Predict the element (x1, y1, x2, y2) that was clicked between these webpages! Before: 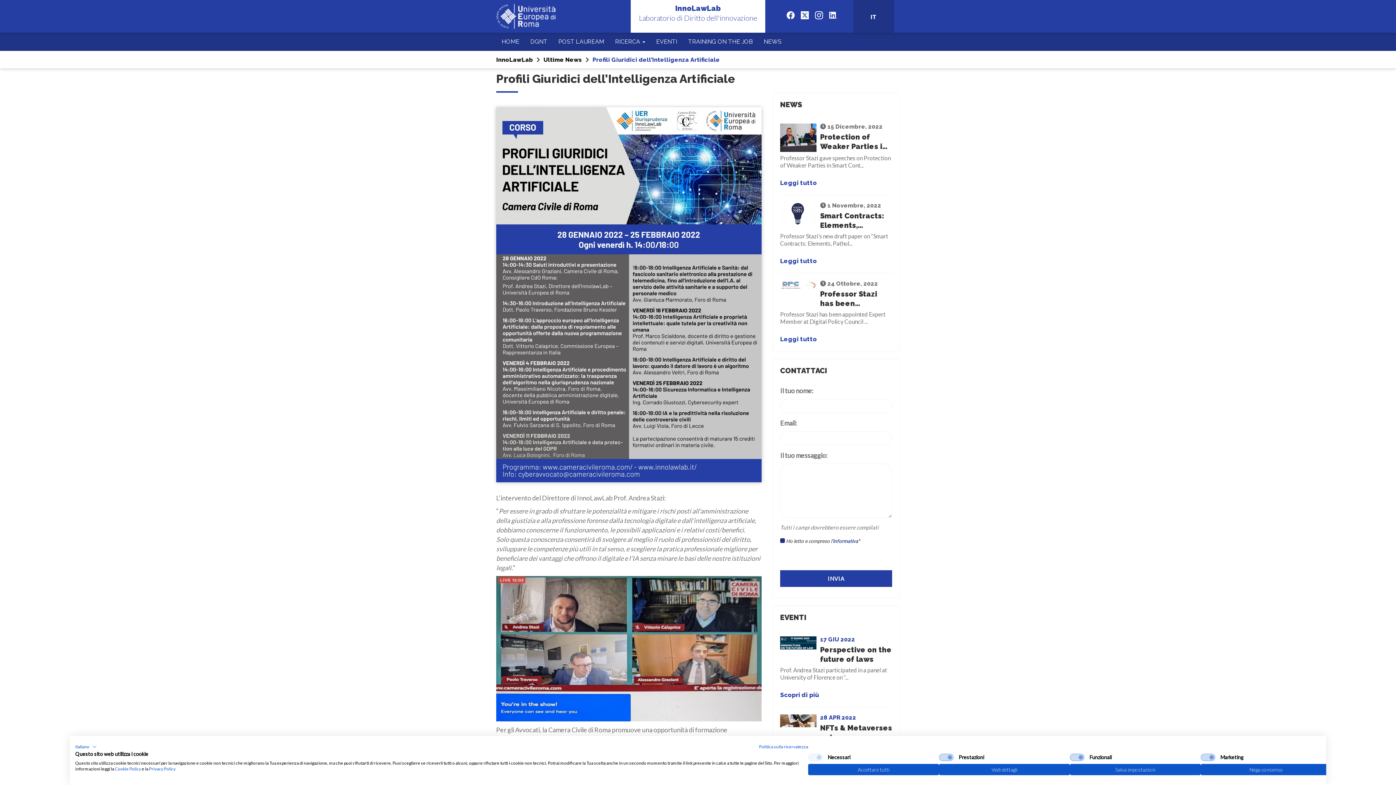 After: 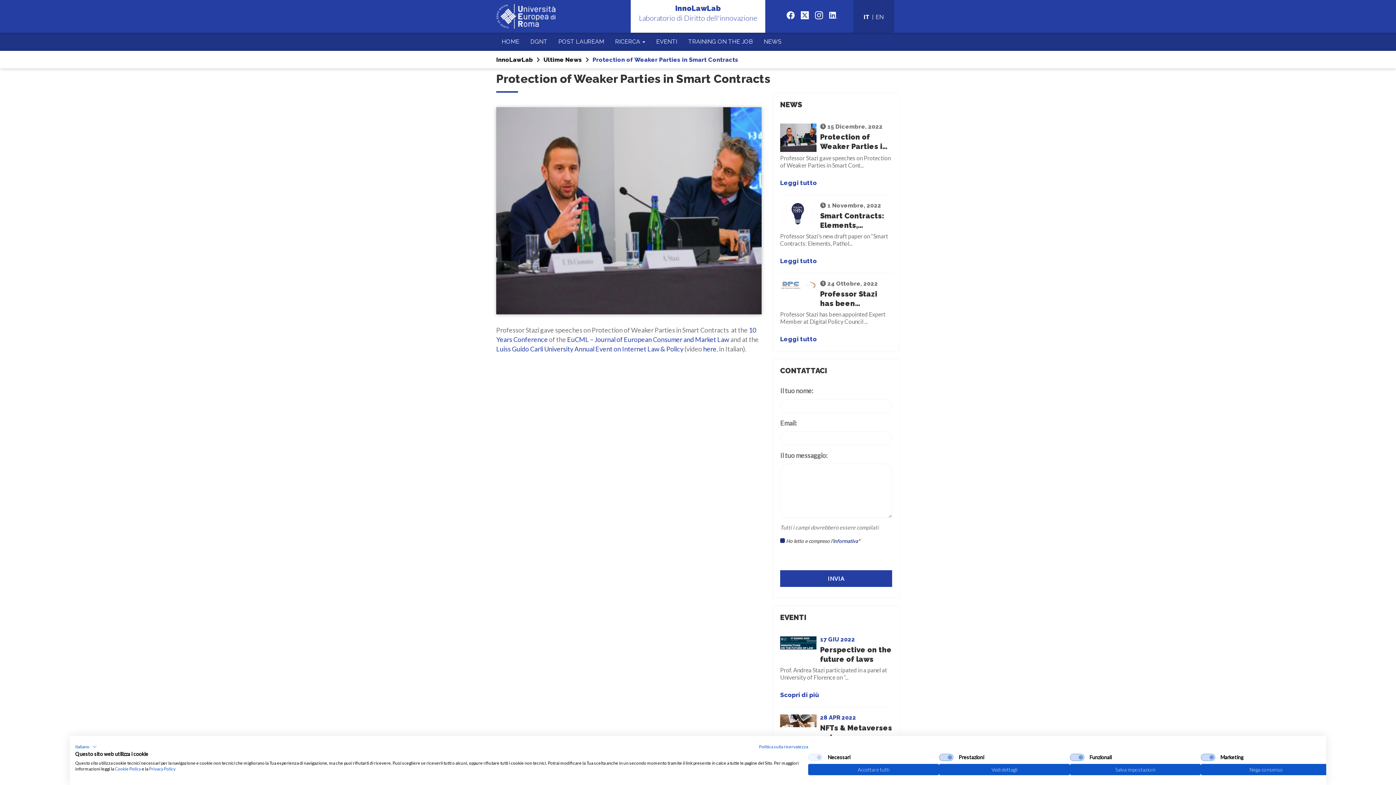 Action: label: Leggi tutto bbox: (780, 178, 817, 187)